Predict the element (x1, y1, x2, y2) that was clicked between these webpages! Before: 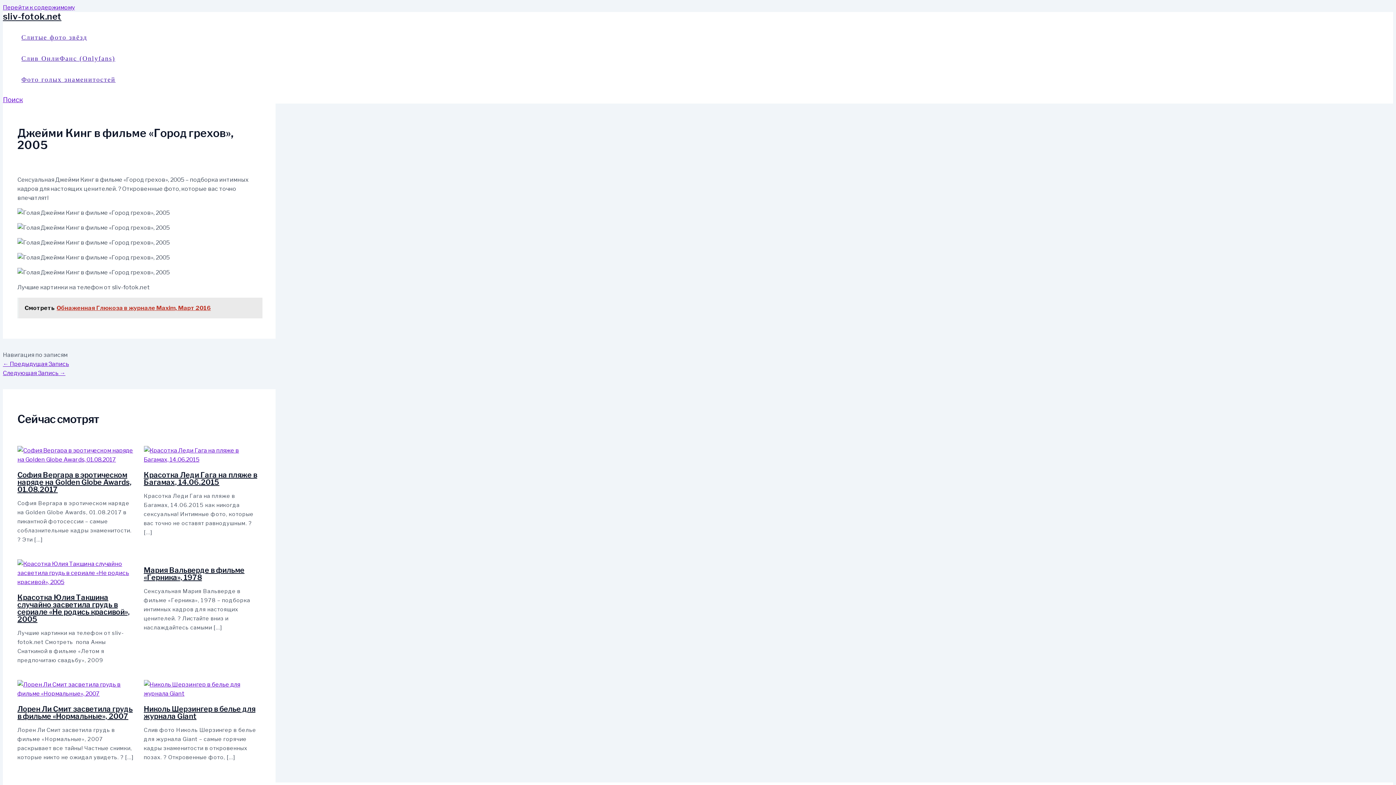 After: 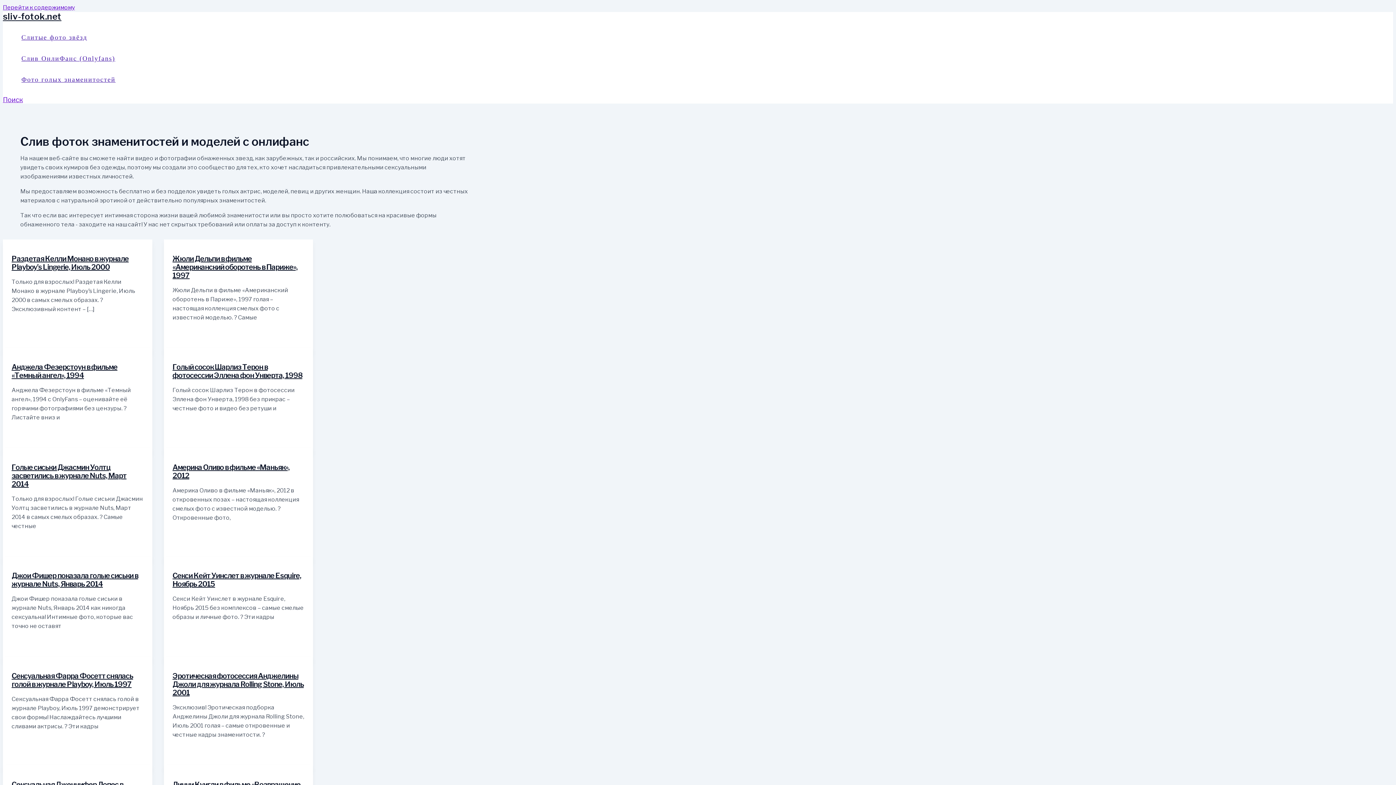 Action: bbox: (2, 11, 61, 21) label: sliv-fotok.net